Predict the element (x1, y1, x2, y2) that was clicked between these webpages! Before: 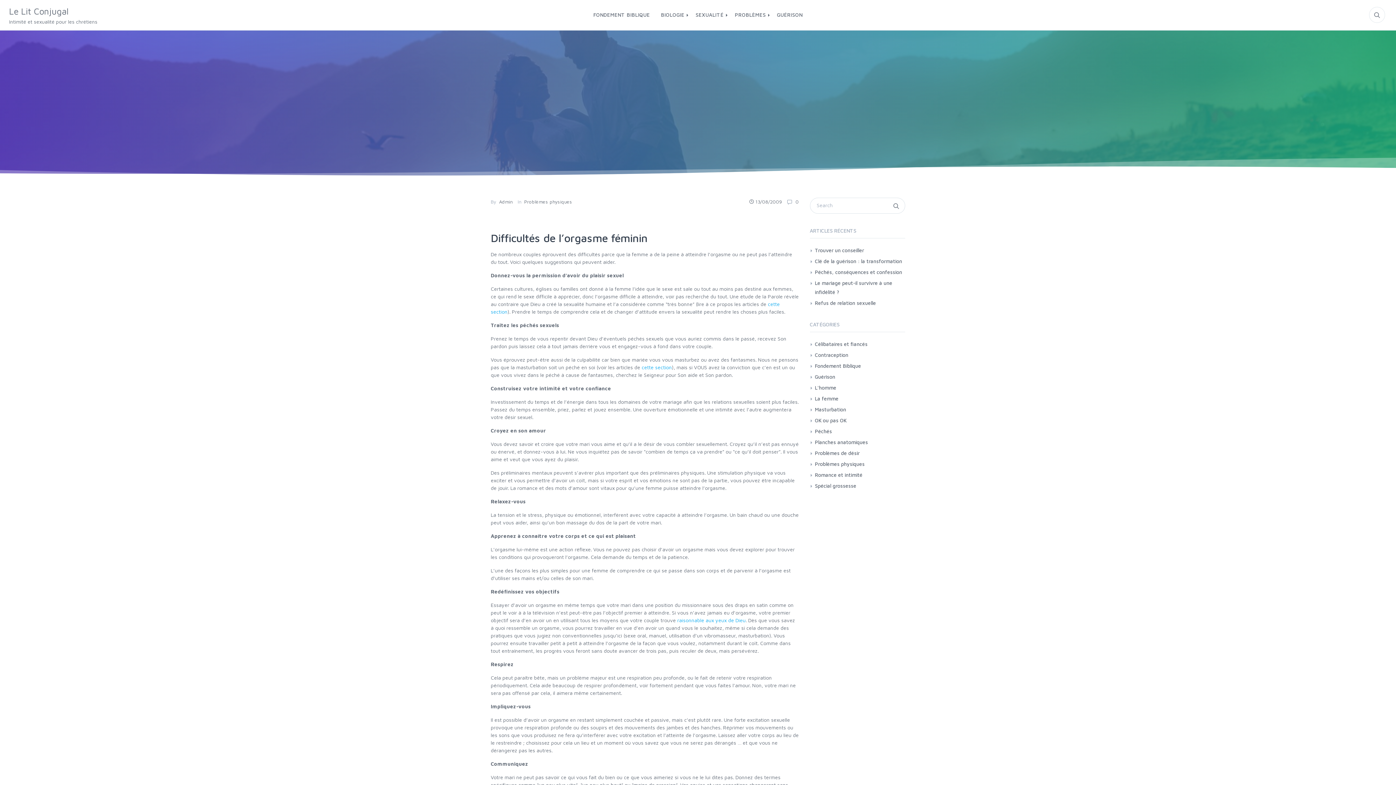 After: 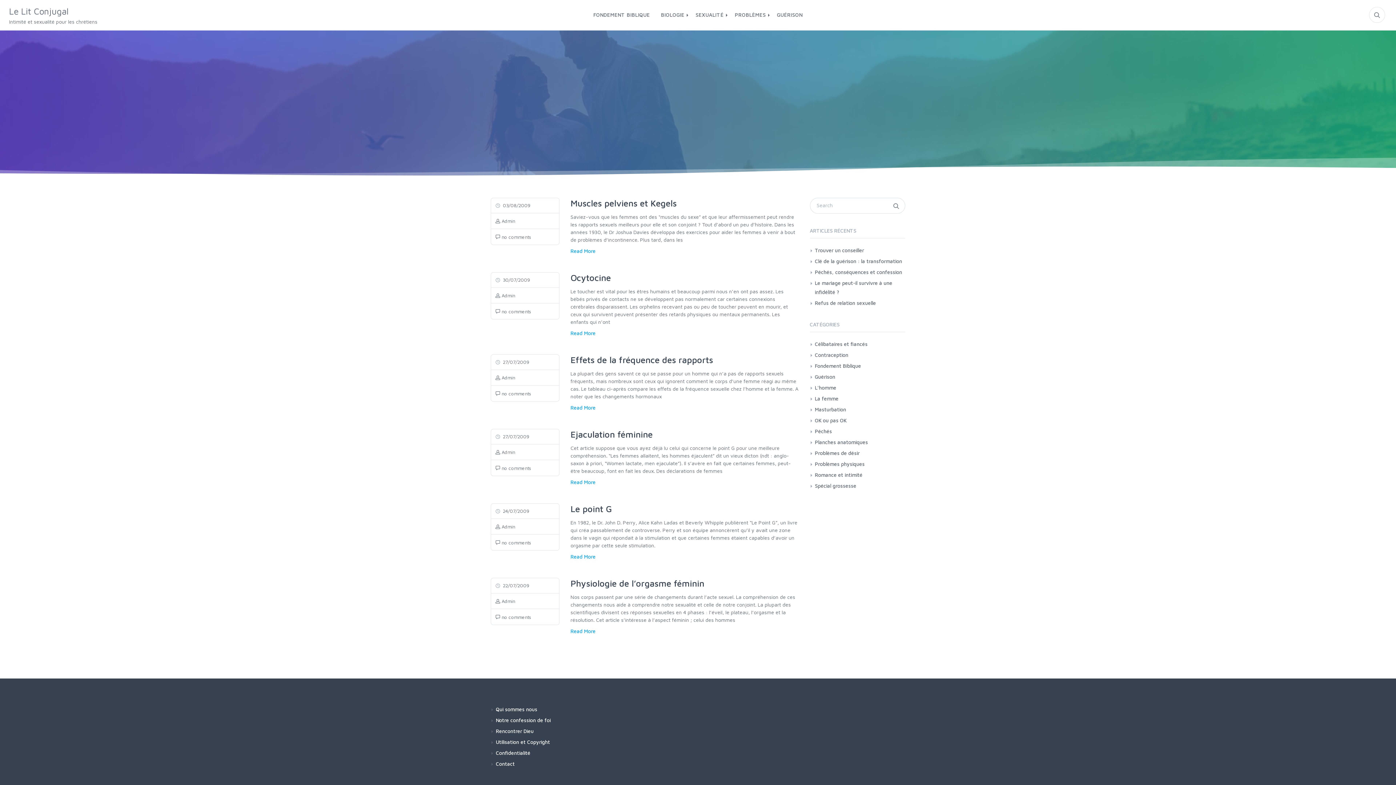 Action: bbox: (815, 394, 838, 403) label: La femme